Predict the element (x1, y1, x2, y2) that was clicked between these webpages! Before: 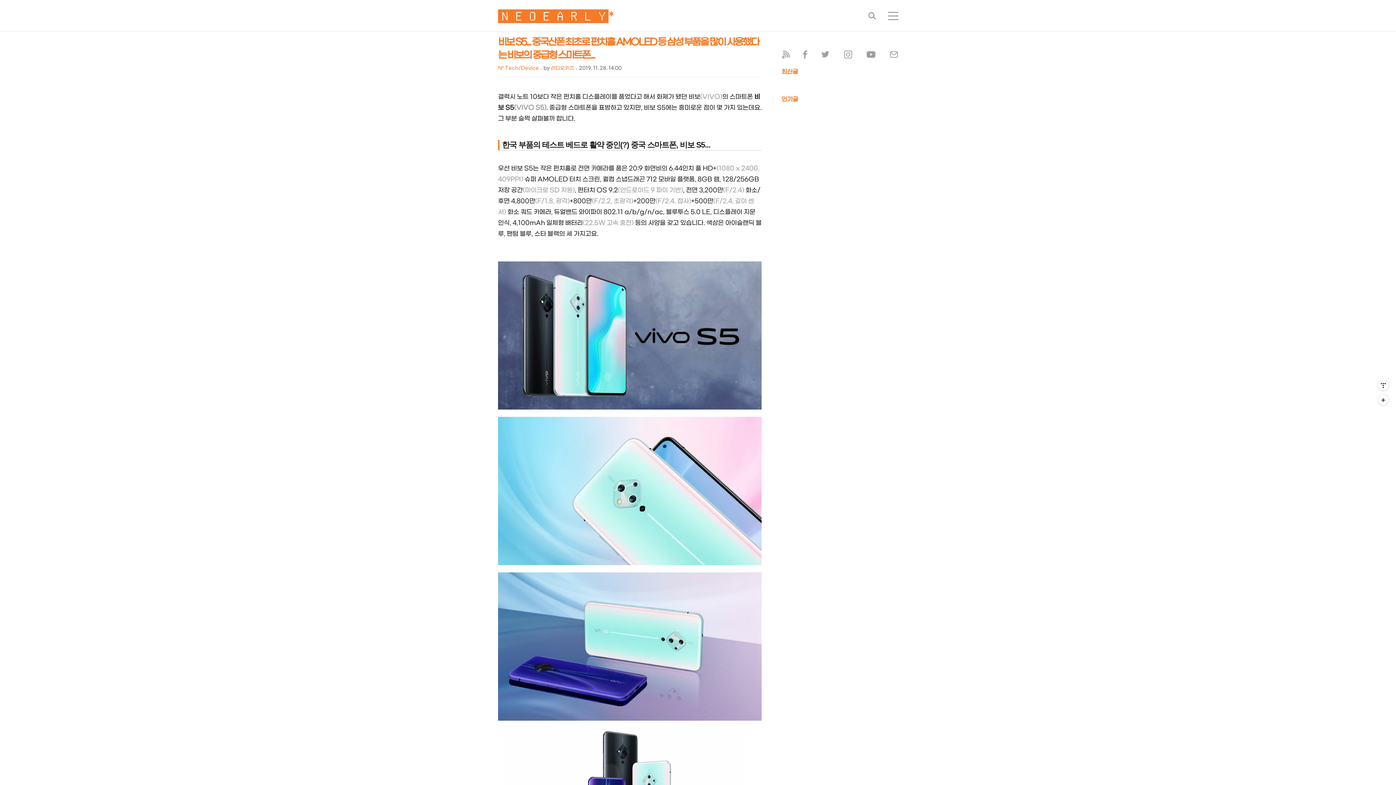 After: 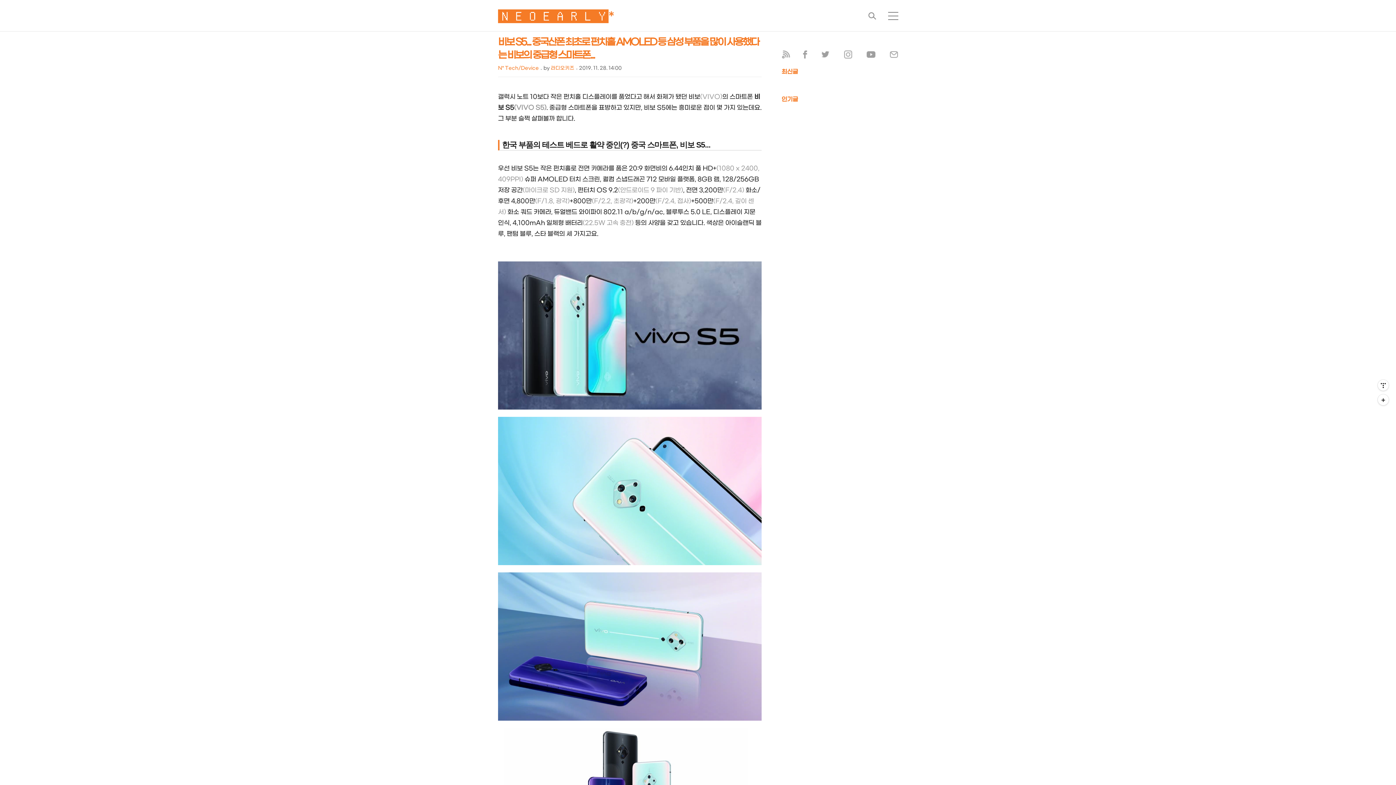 Action: bbox: (890, 53, 898, 60)